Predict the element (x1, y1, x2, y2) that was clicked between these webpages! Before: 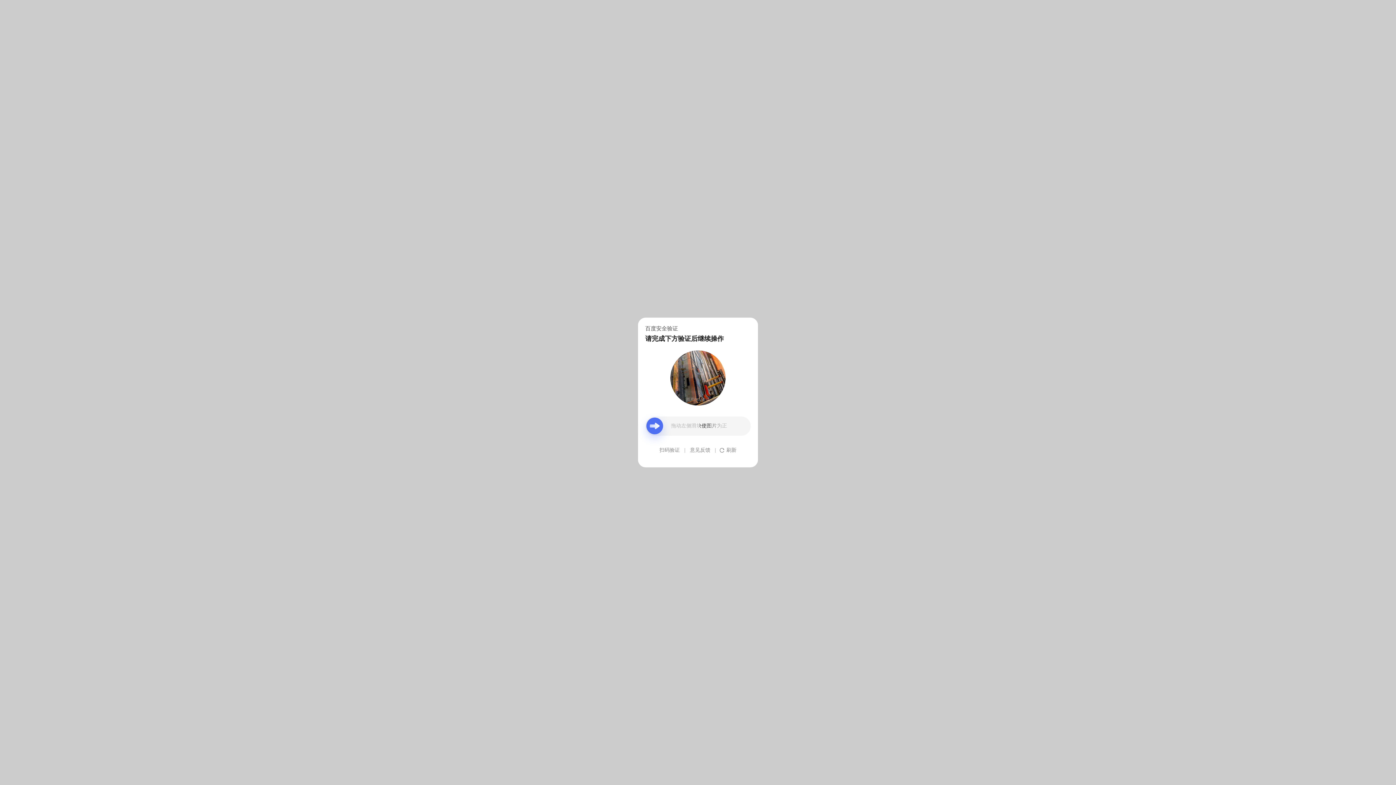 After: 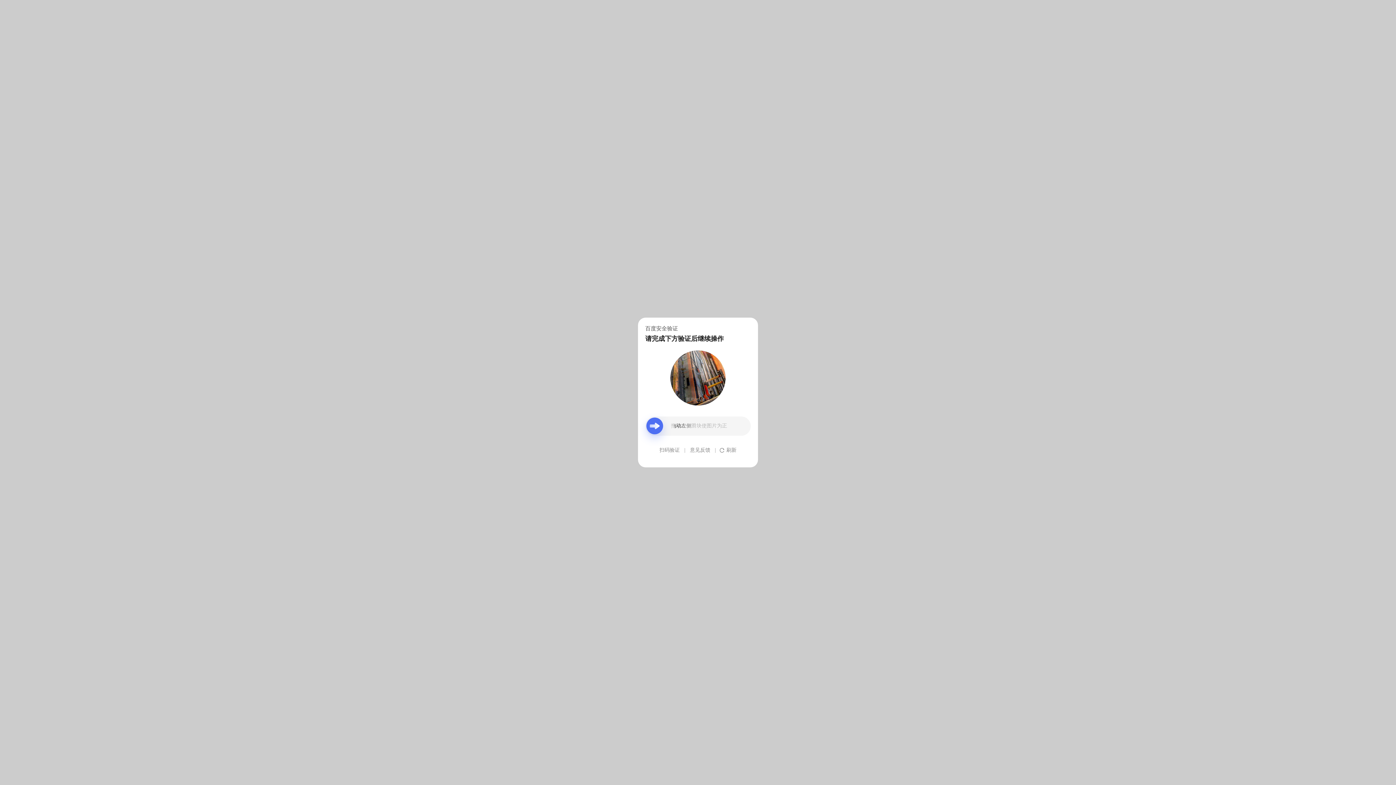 Action: label: 意见反馈 bbox: (690, 439, 710, 461)